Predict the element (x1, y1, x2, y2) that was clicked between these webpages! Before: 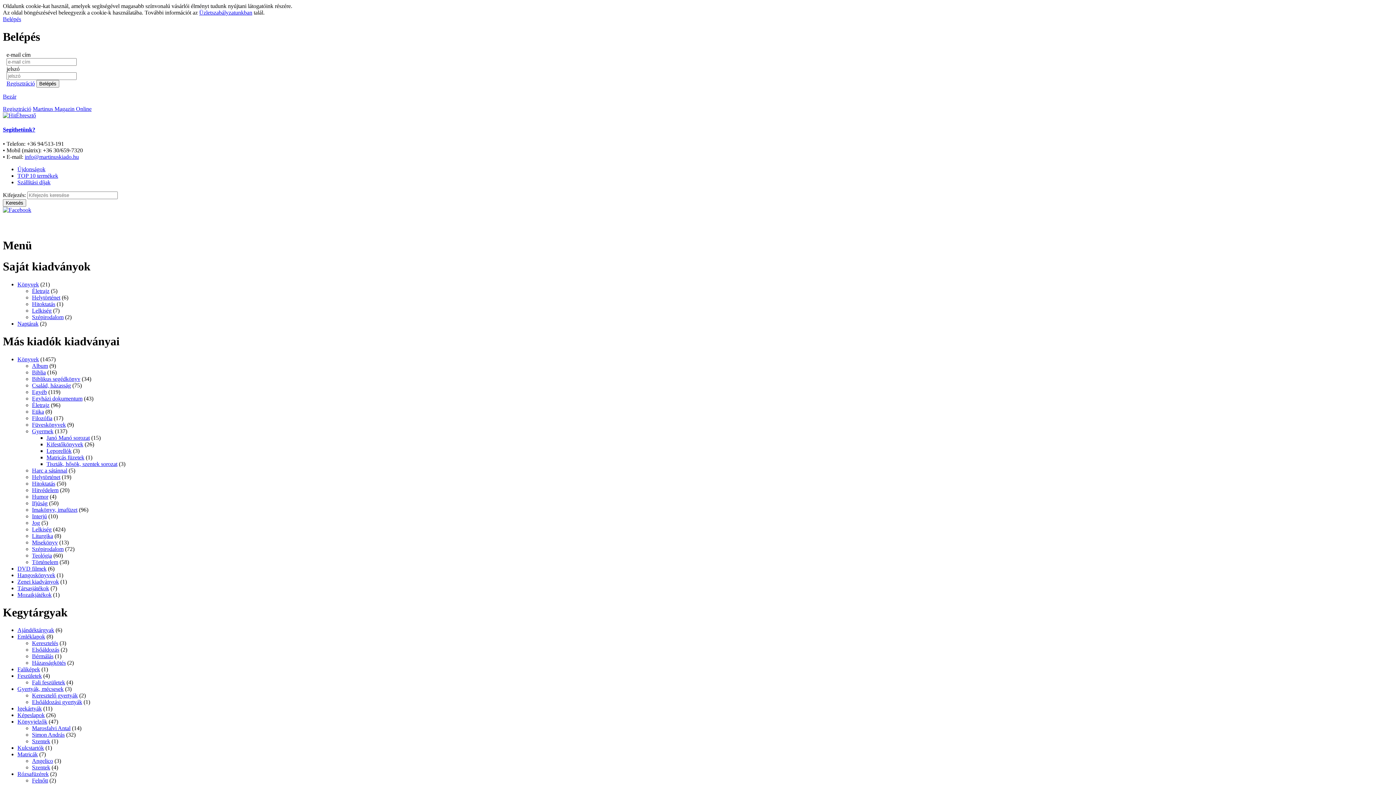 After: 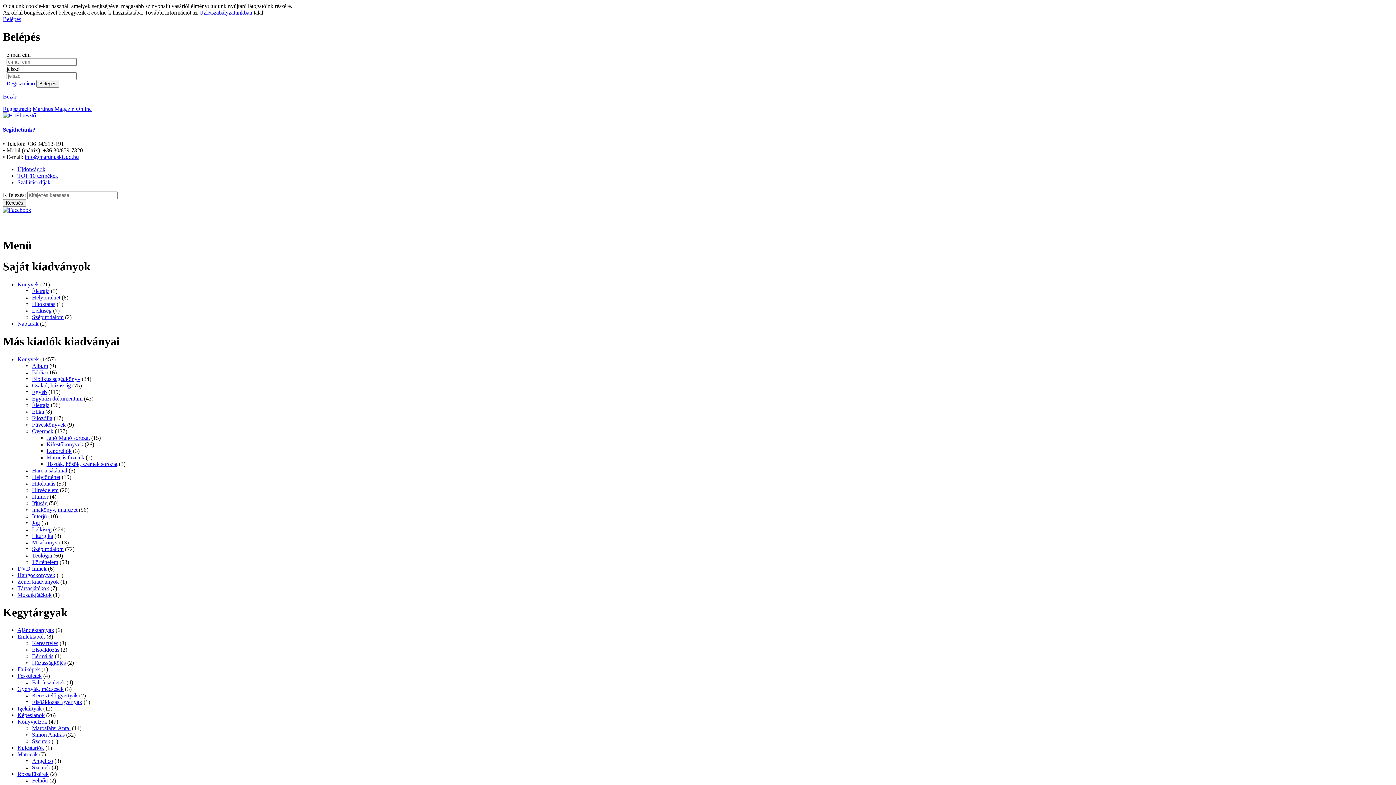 Action: bbox: (32, 307, 51, 313) label: Lelkiség